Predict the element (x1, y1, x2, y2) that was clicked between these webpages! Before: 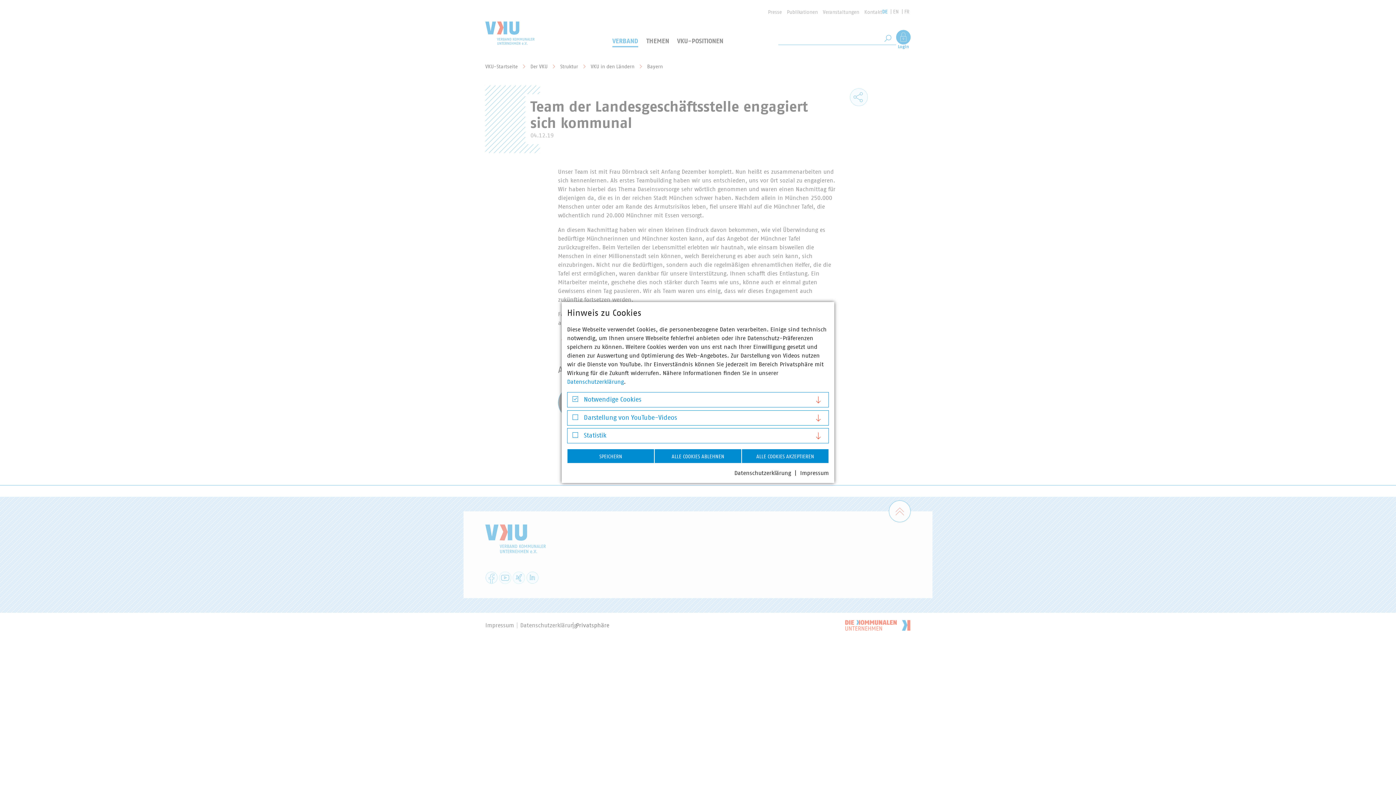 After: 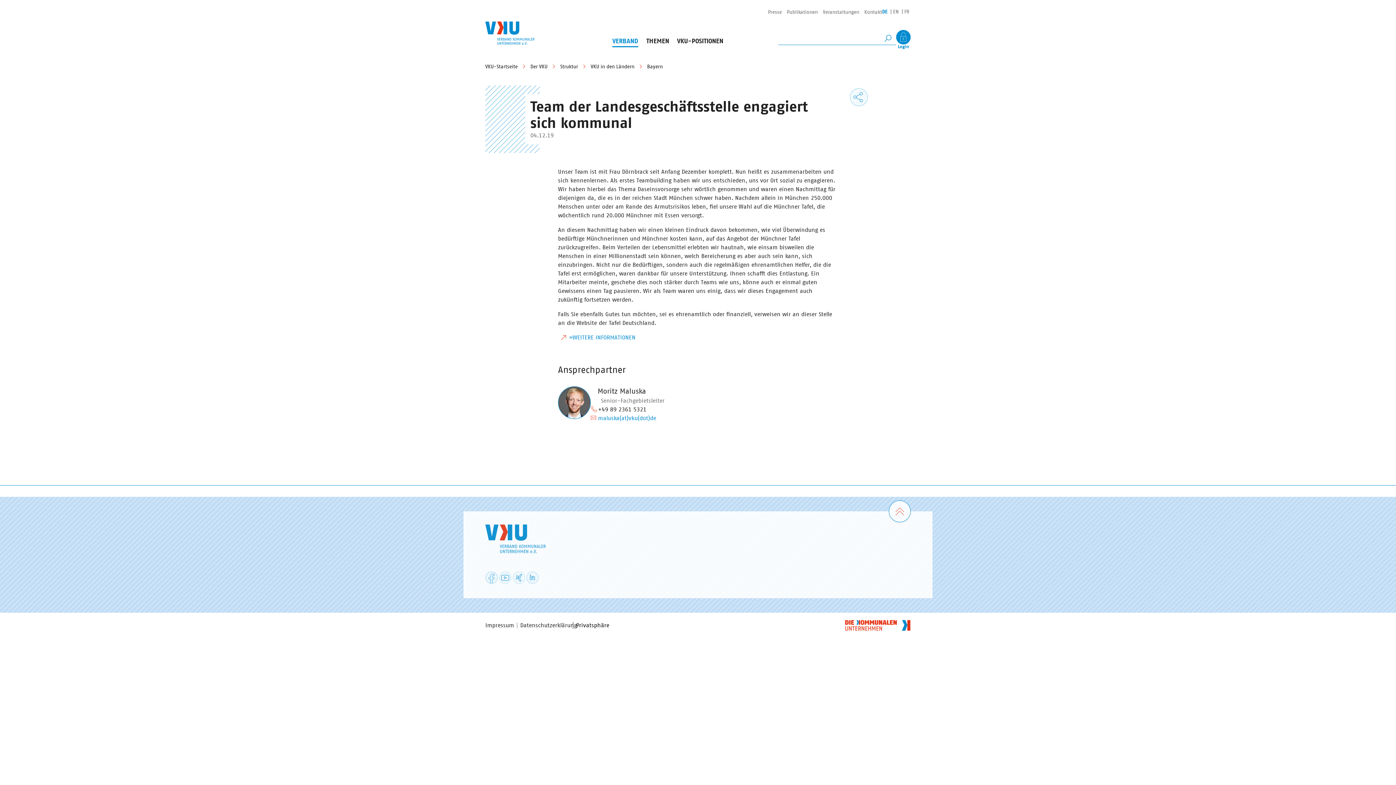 Action: bbox: (567, 449, 654, 463) label: SPEICHERN